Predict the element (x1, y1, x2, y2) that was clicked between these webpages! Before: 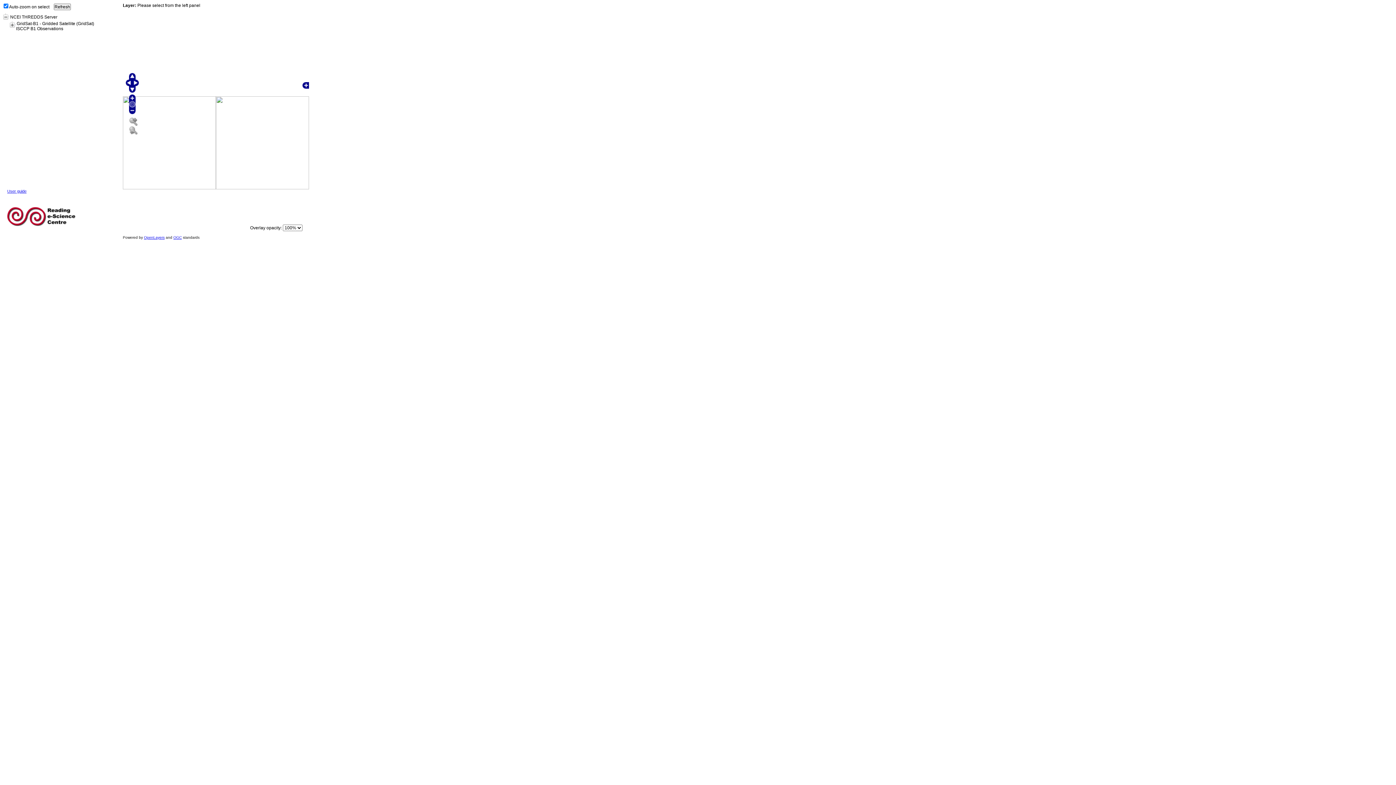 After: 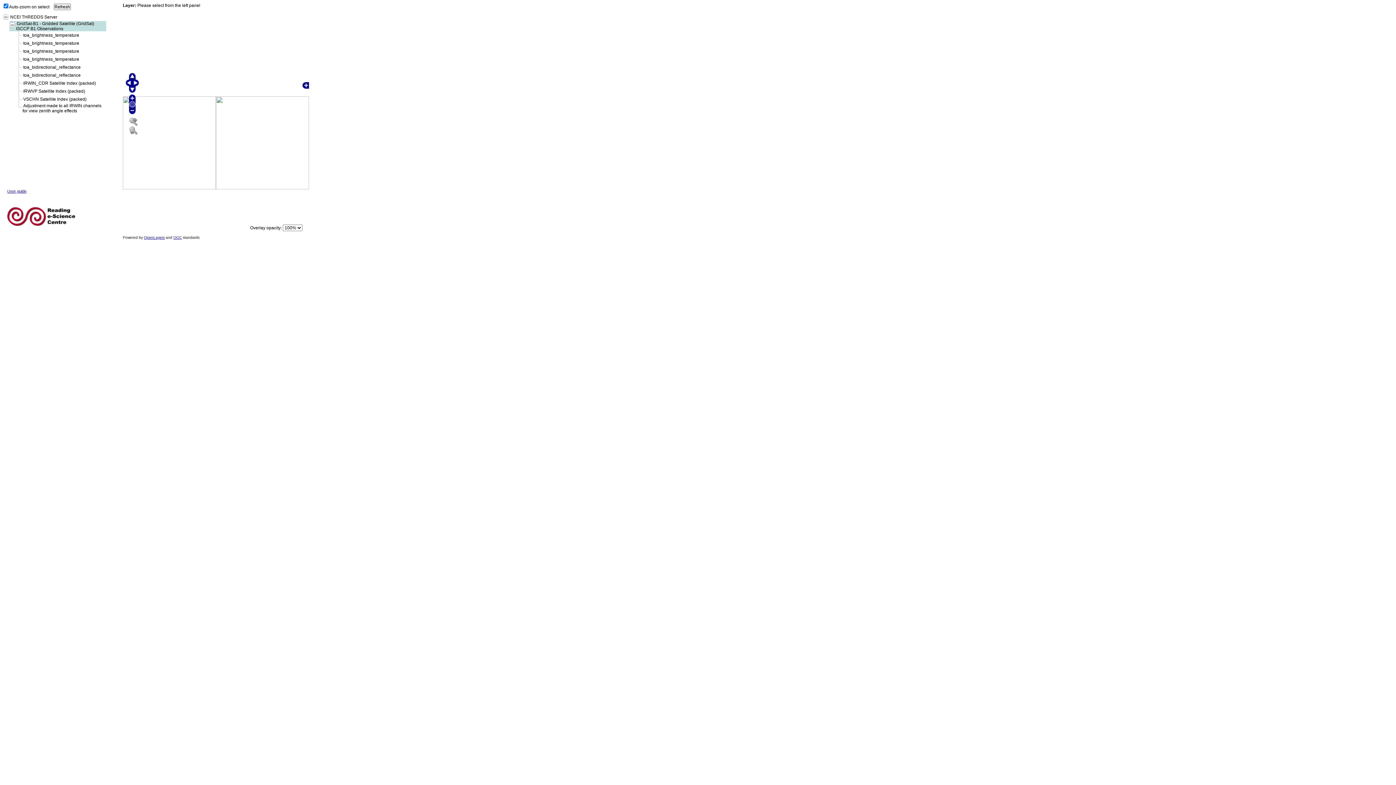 Action: bbox: (9, 22, 16, 30) label:  